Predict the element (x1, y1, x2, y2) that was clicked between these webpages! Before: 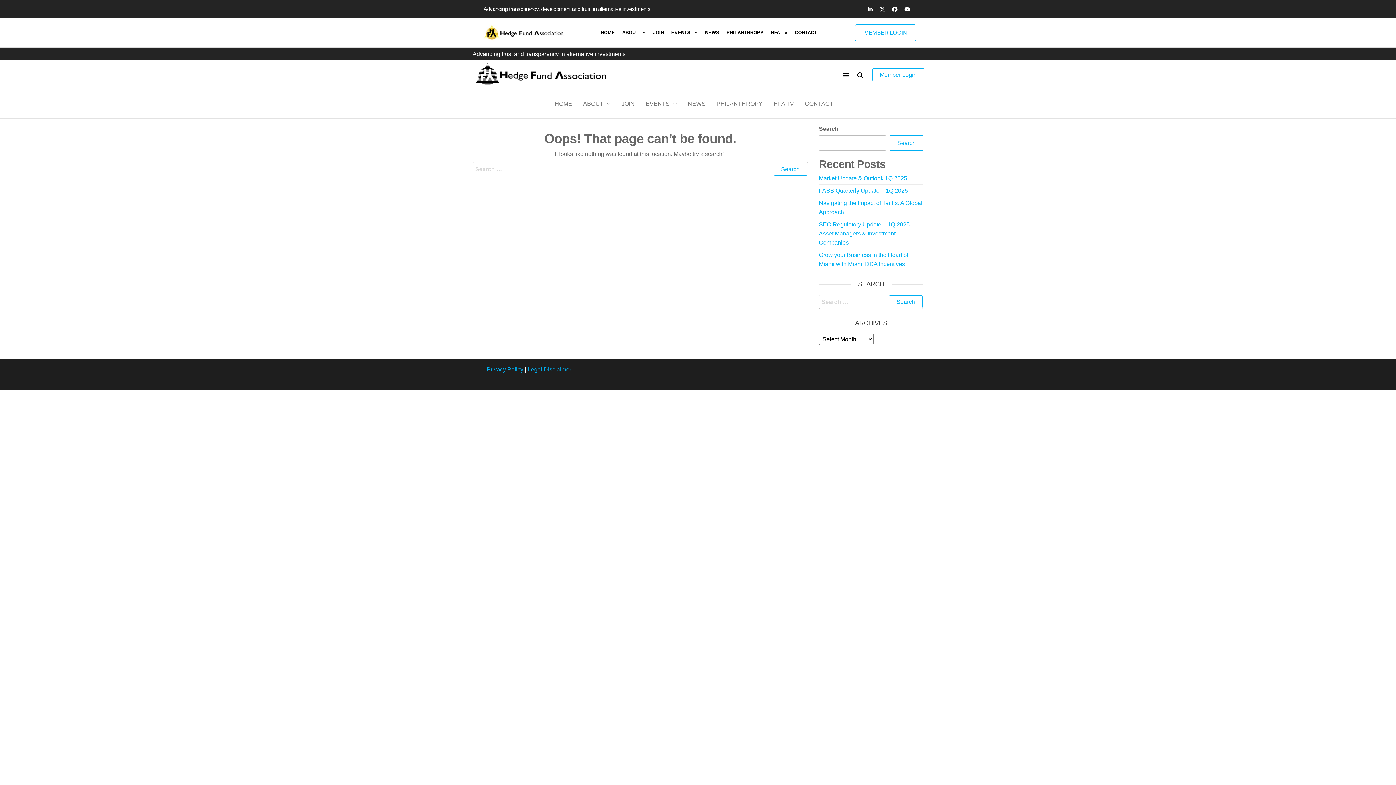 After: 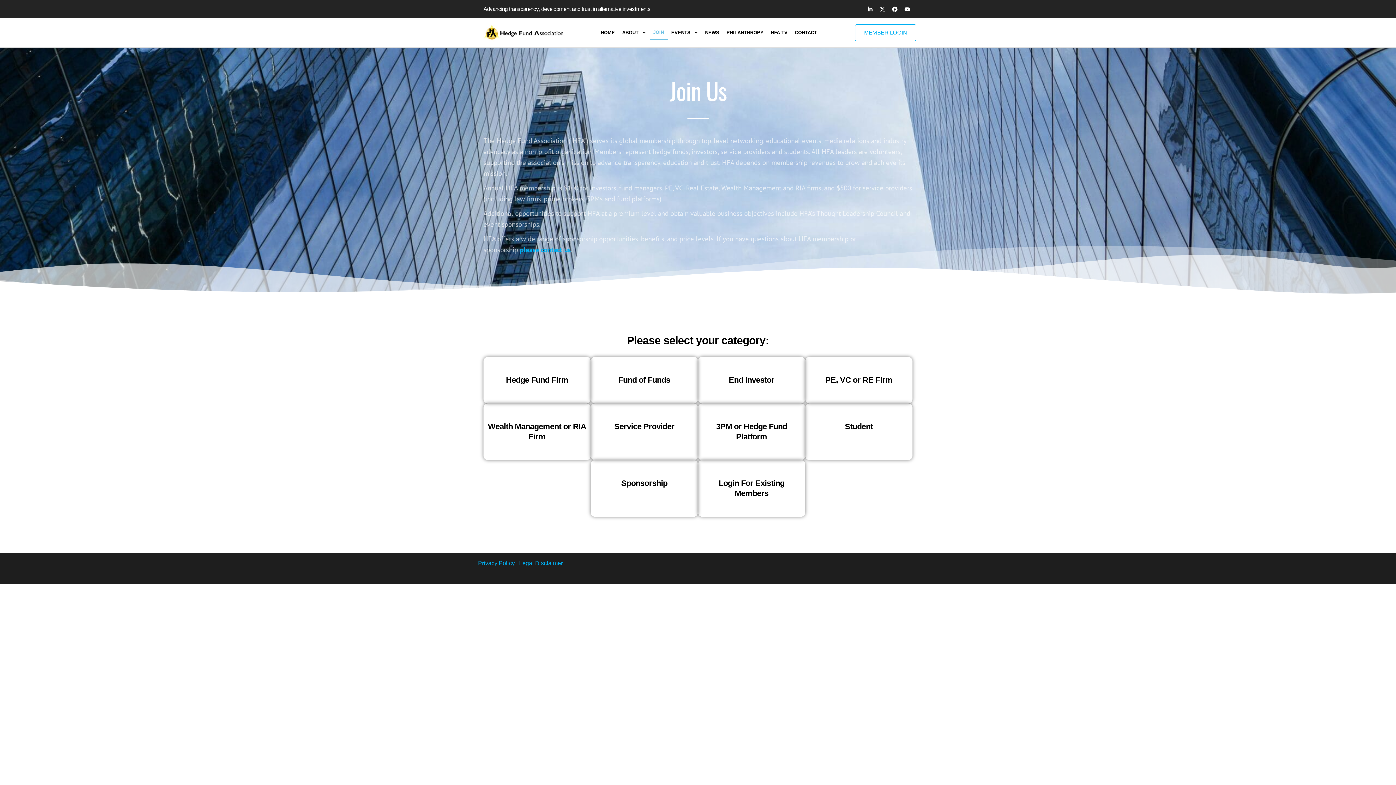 Action: bbox: (649, 25, 667, 40) label: JOIN